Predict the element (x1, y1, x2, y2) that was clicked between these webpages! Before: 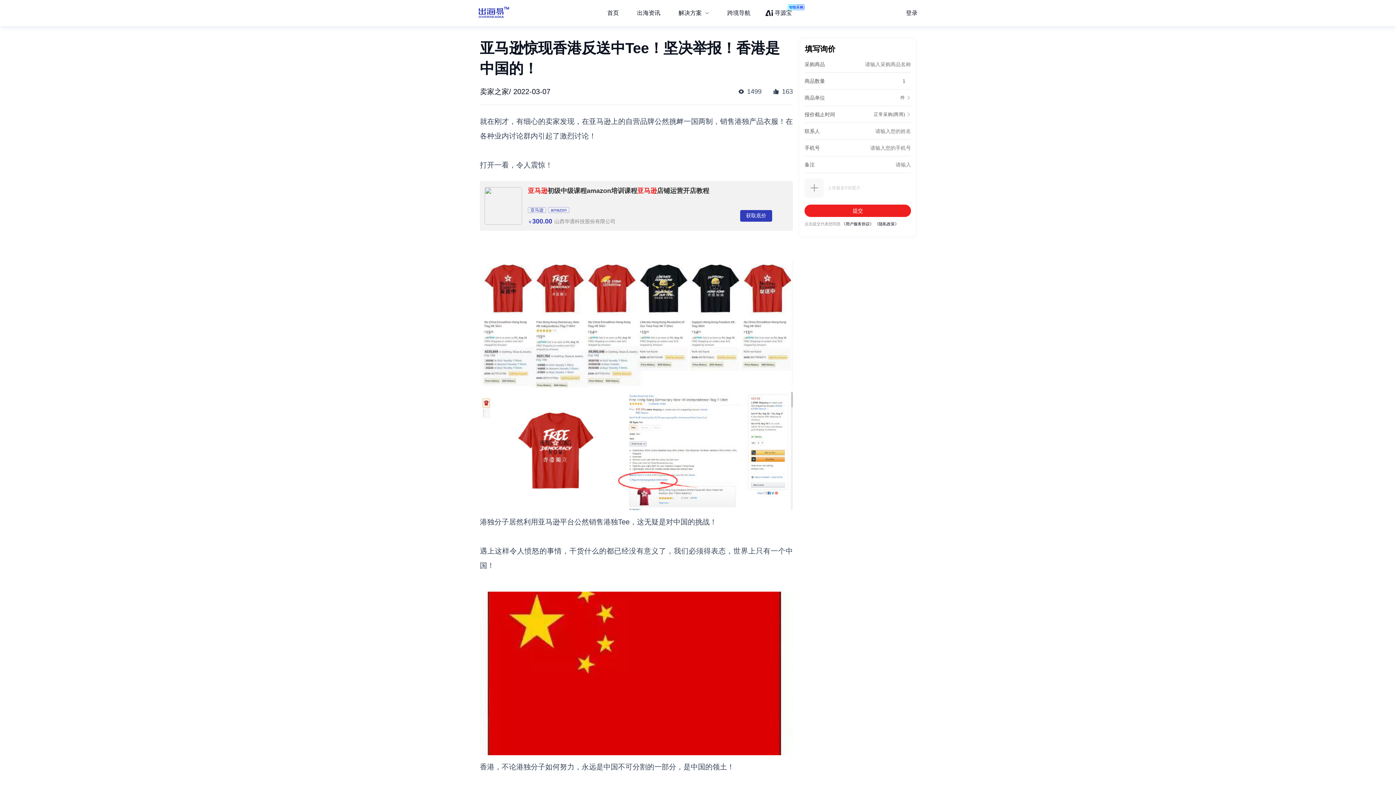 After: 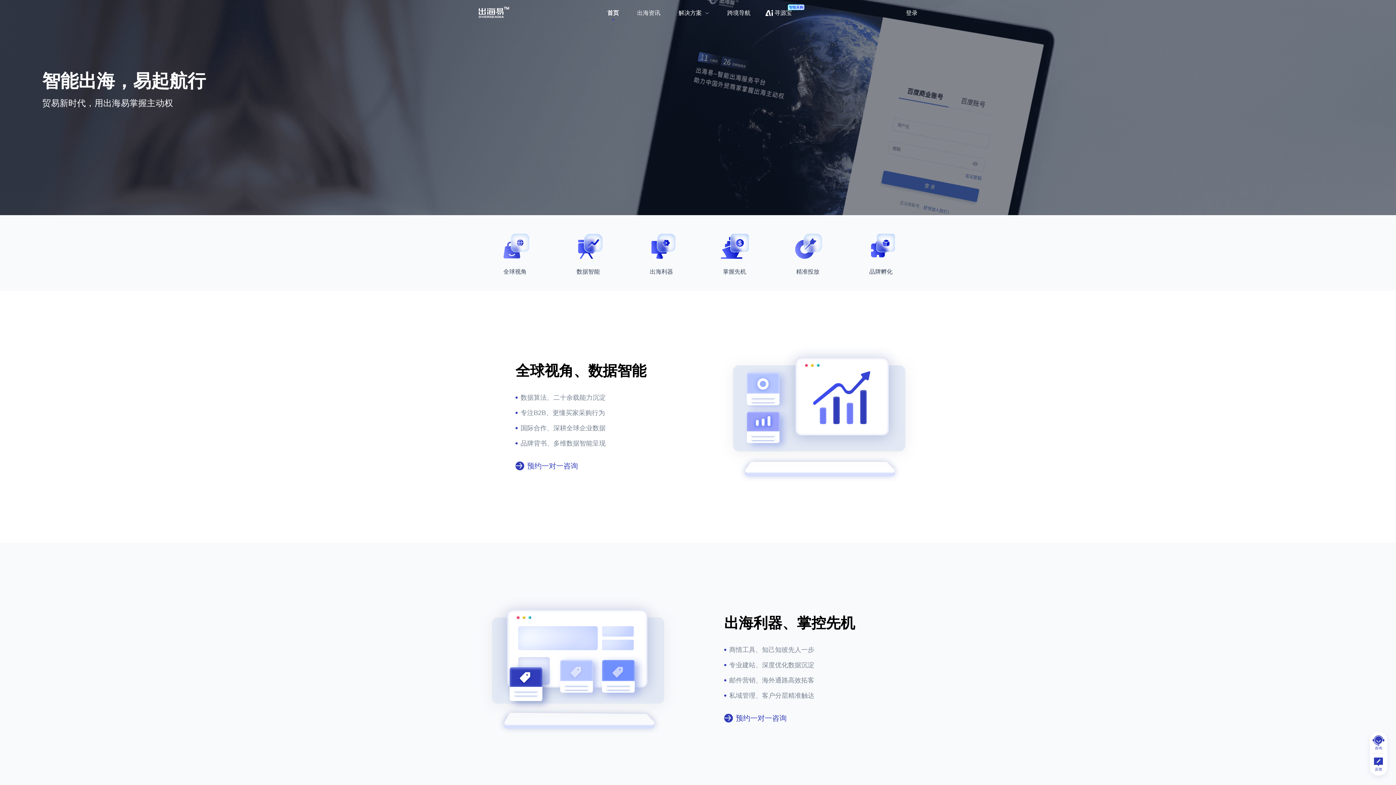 Action: bbox: (478, 6, 509, 19)